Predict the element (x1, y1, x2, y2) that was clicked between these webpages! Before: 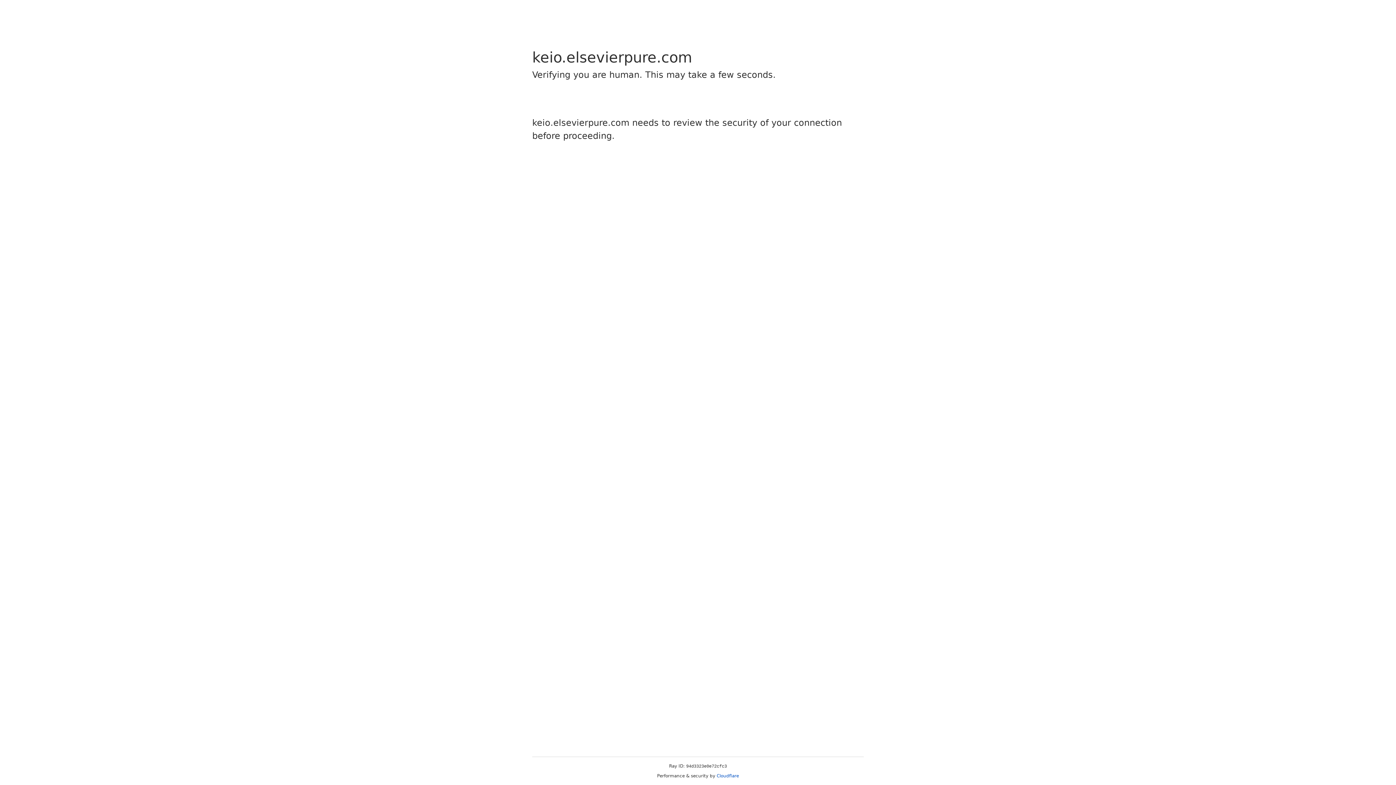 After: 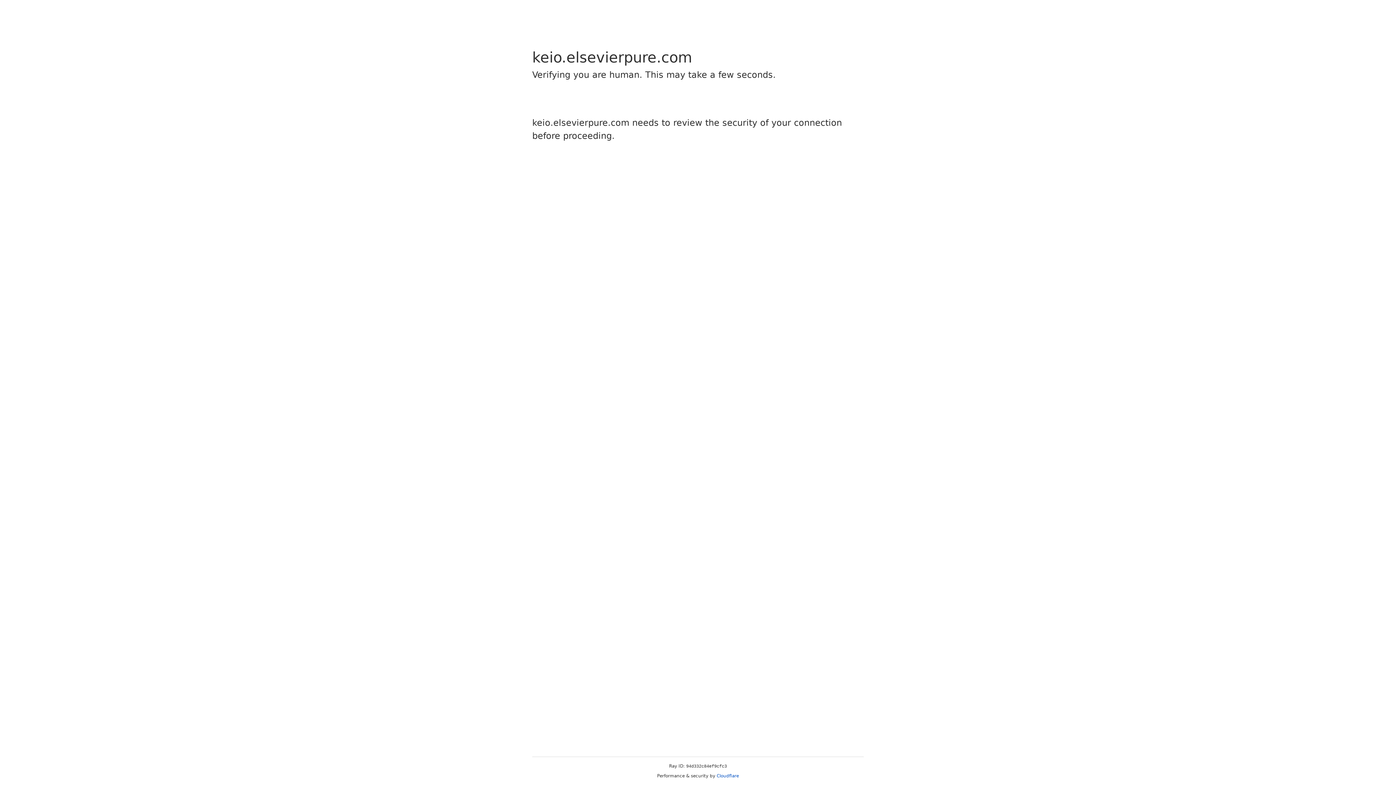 Action: bbox: (716, 773, 739, 778) label: Cloudflare